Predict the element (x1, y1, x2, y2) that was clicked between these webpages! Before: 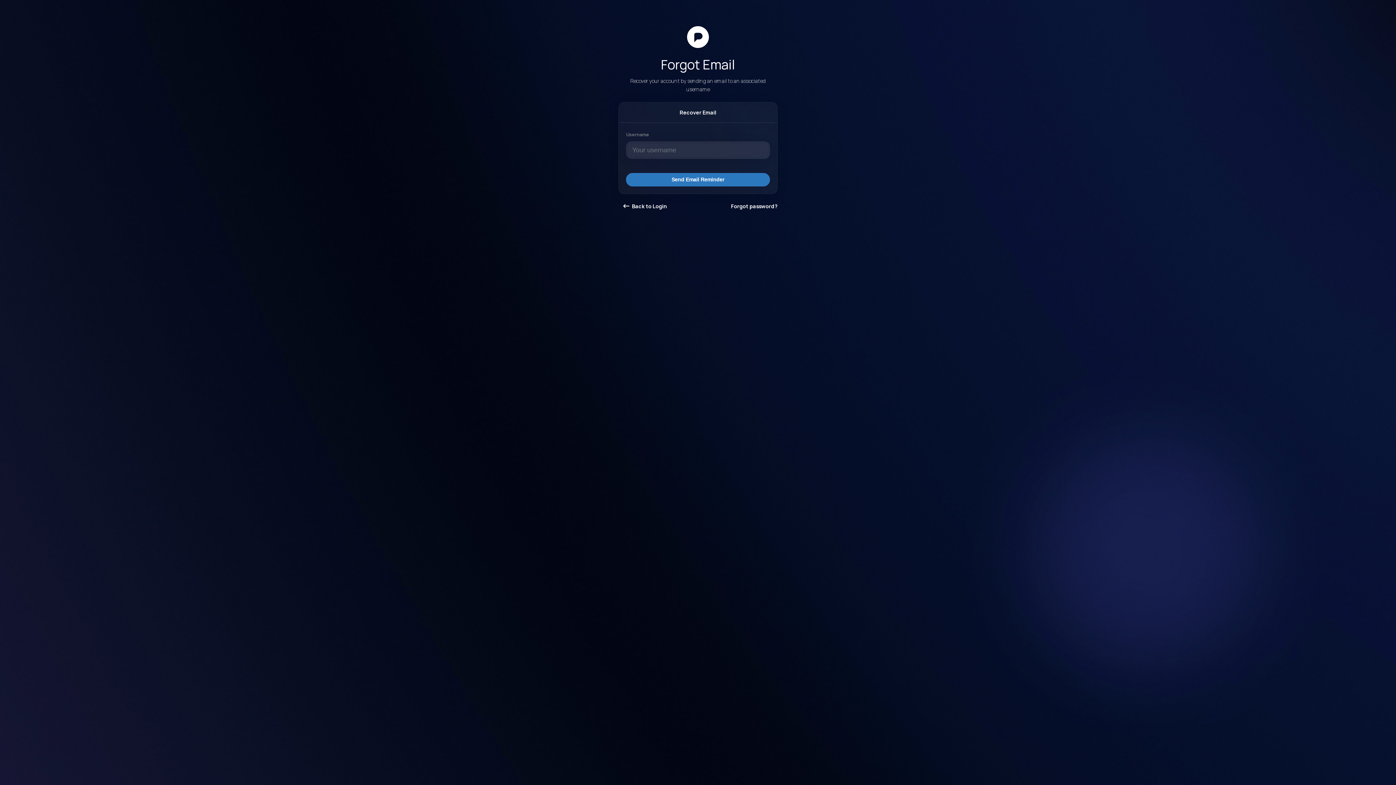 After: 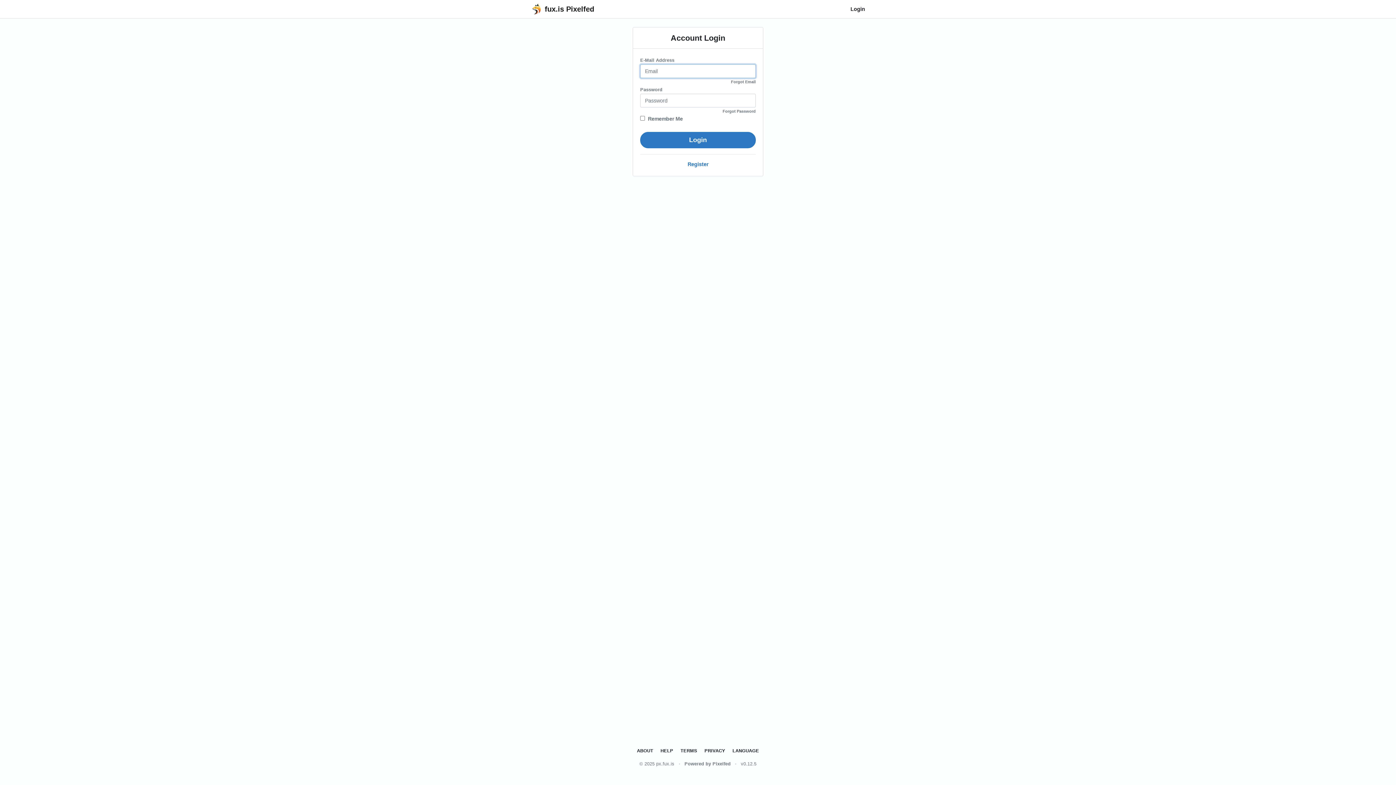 Action: bbox: (618, 199, 671, 213) label:  Back to Login